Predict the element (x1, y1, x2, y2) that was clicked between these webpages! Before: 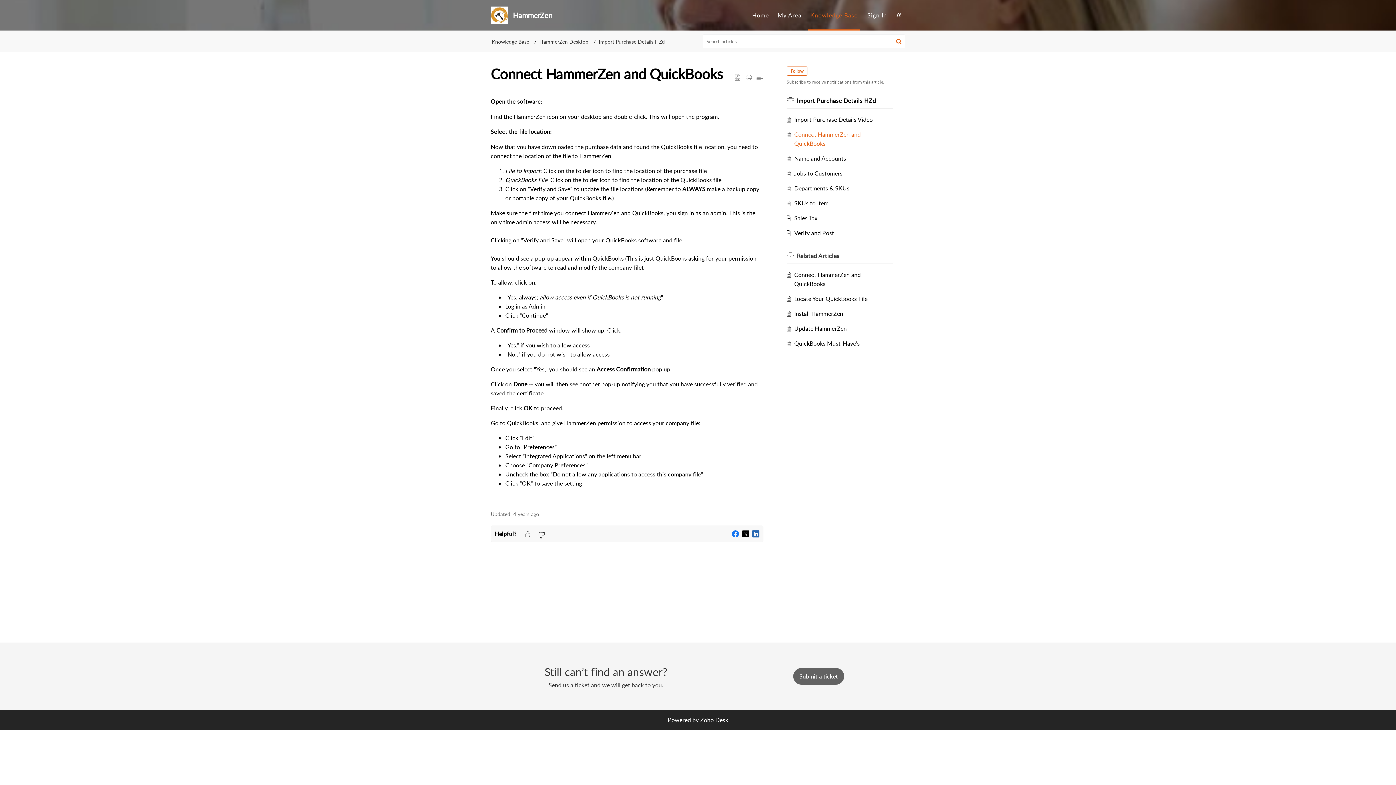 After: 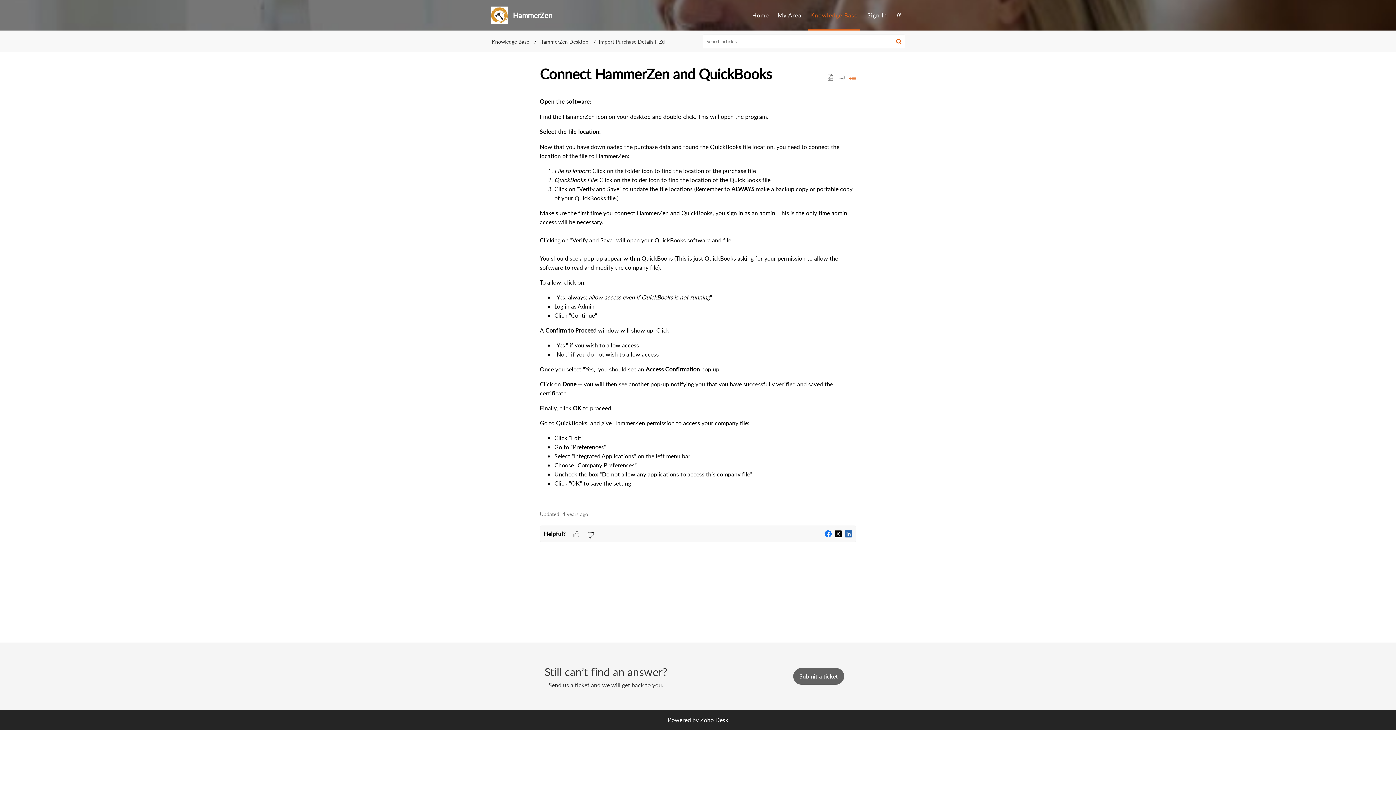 Action: bbox: (756, 73, 763, 82)